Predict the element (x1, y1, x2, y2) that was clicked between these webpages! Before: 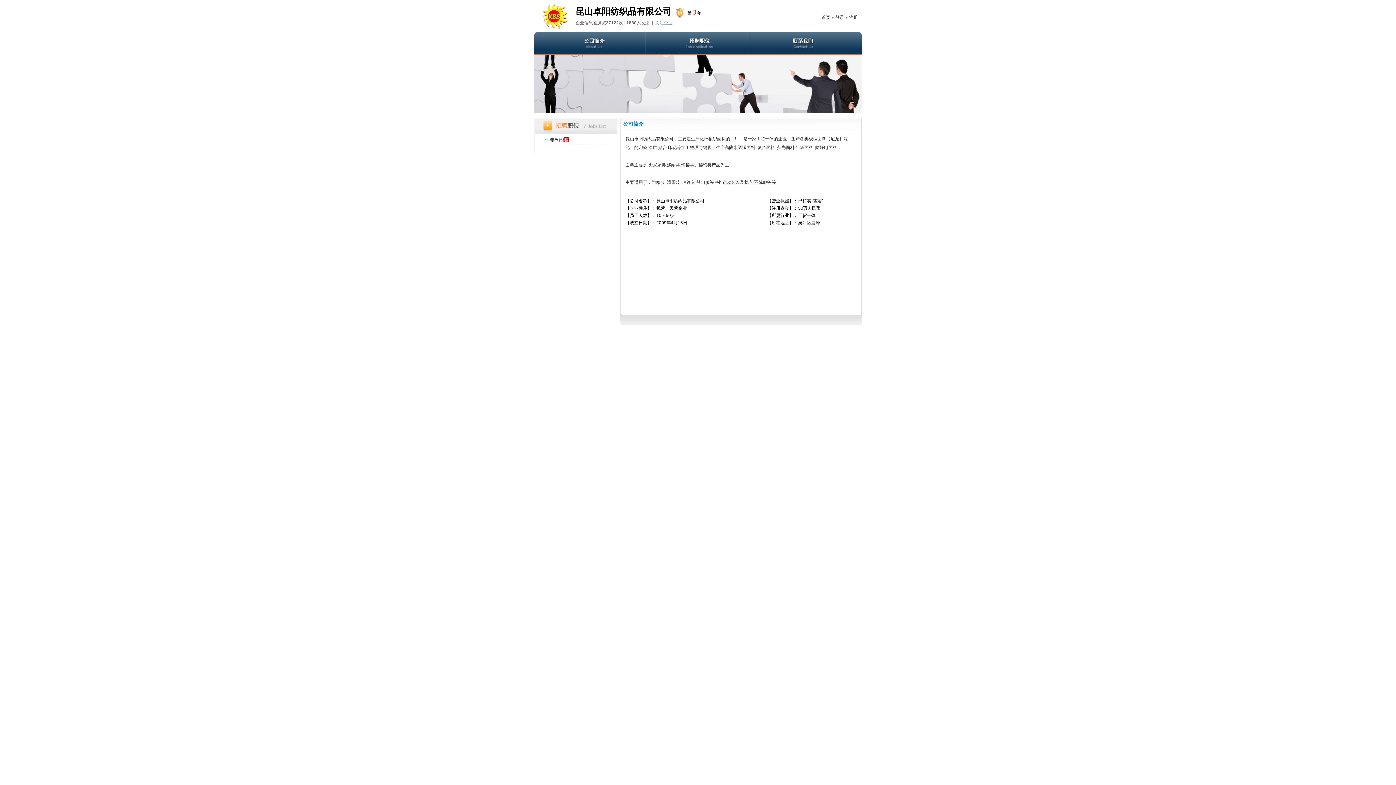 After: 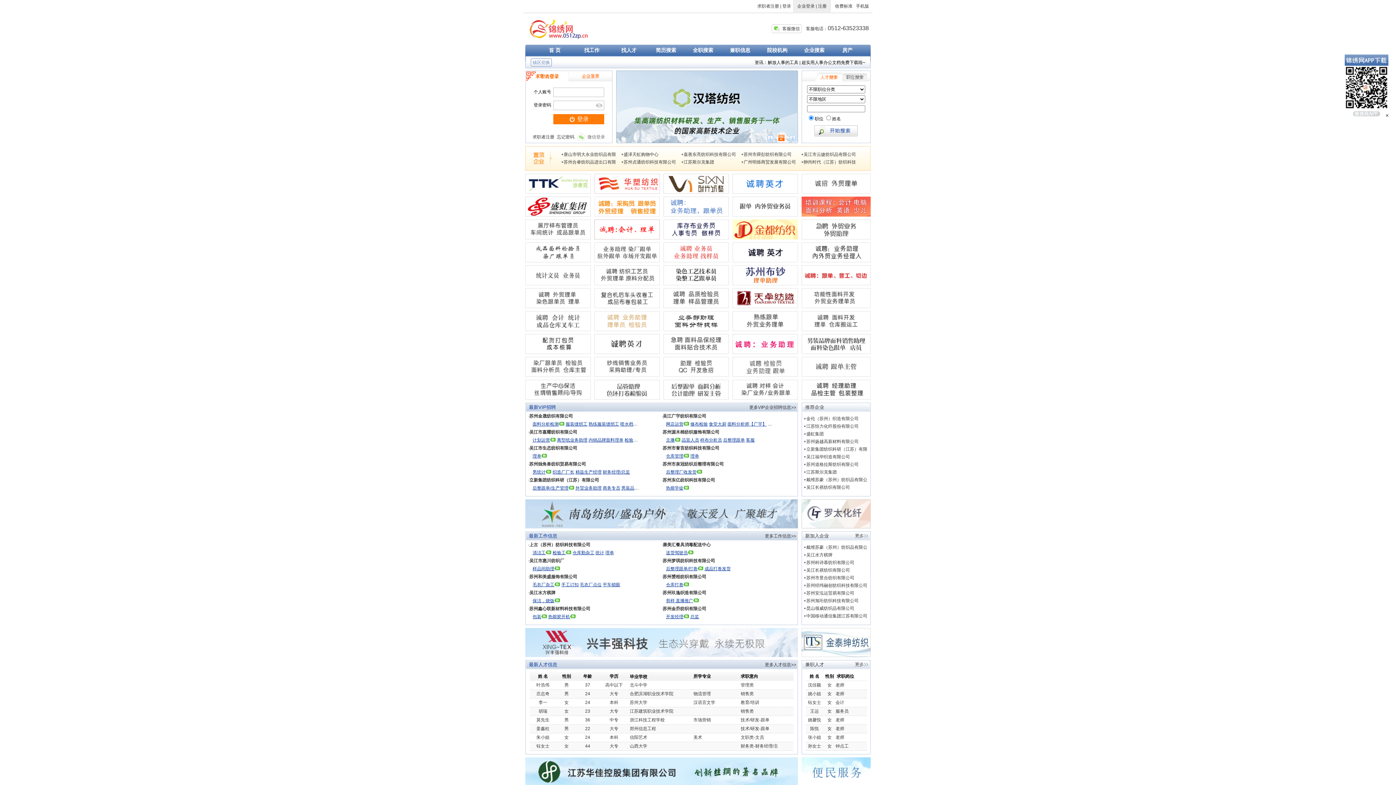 Action: label: 首页 bbox: (821, 14, 830, 20)